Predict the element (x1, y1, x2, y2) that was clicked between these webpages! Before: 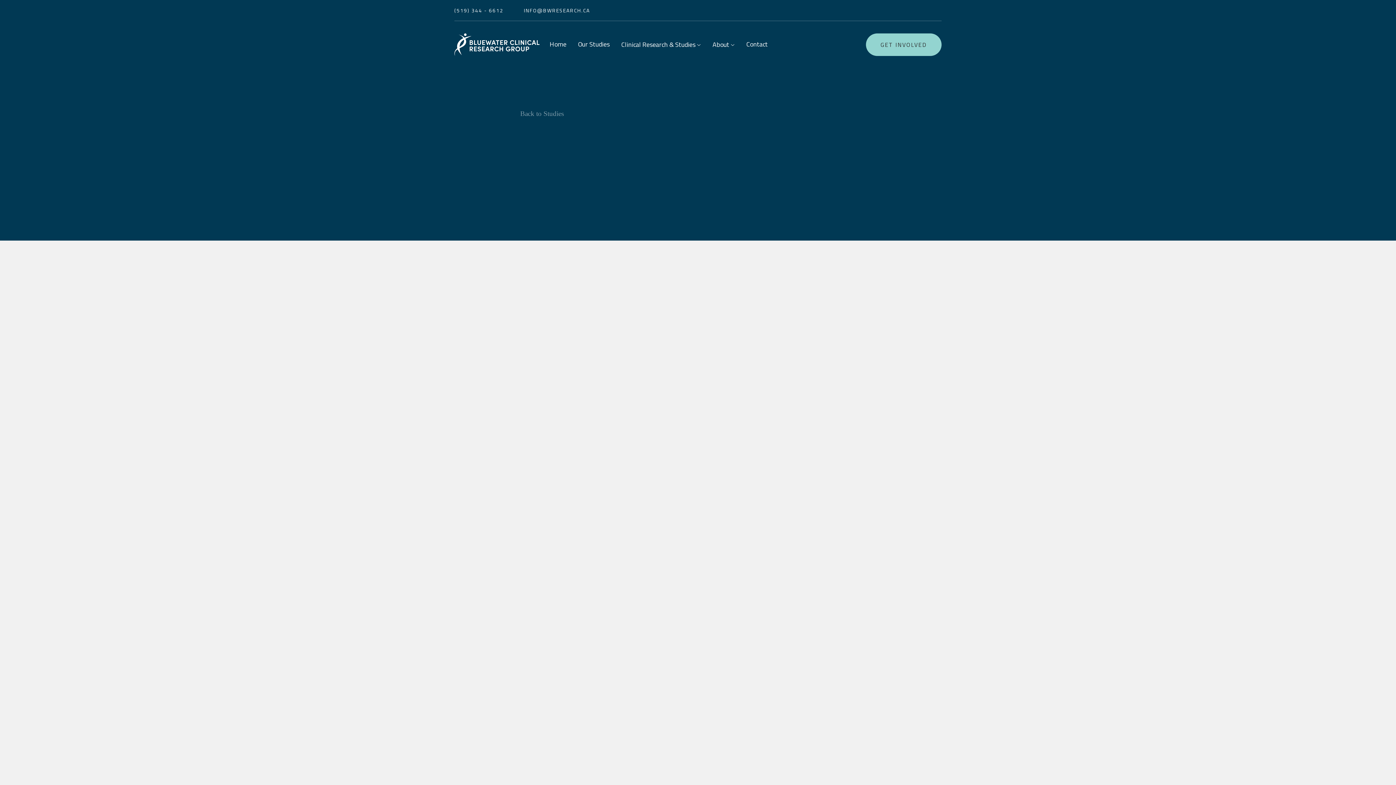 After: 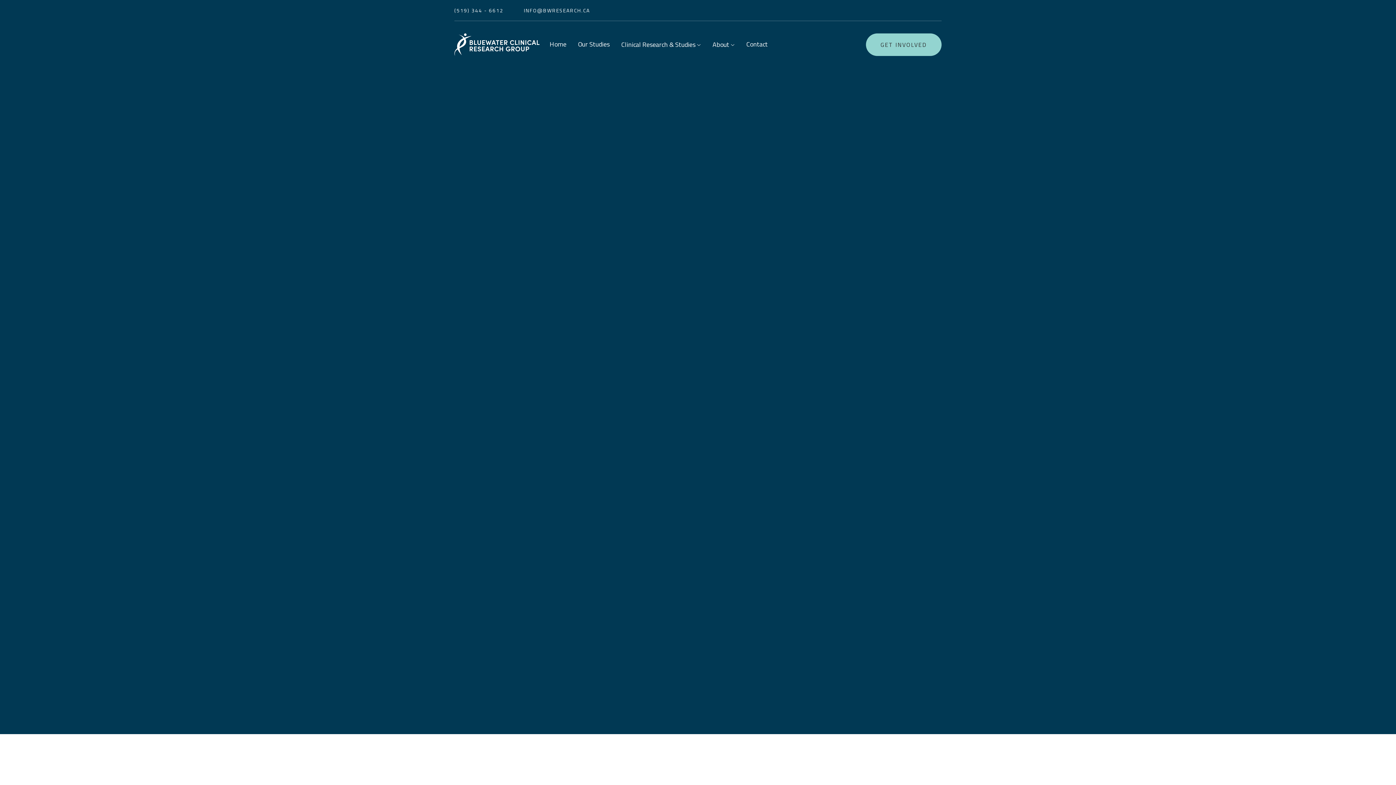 Action: label: GET INVOLVED bbox: (866, 33, 941, 56)